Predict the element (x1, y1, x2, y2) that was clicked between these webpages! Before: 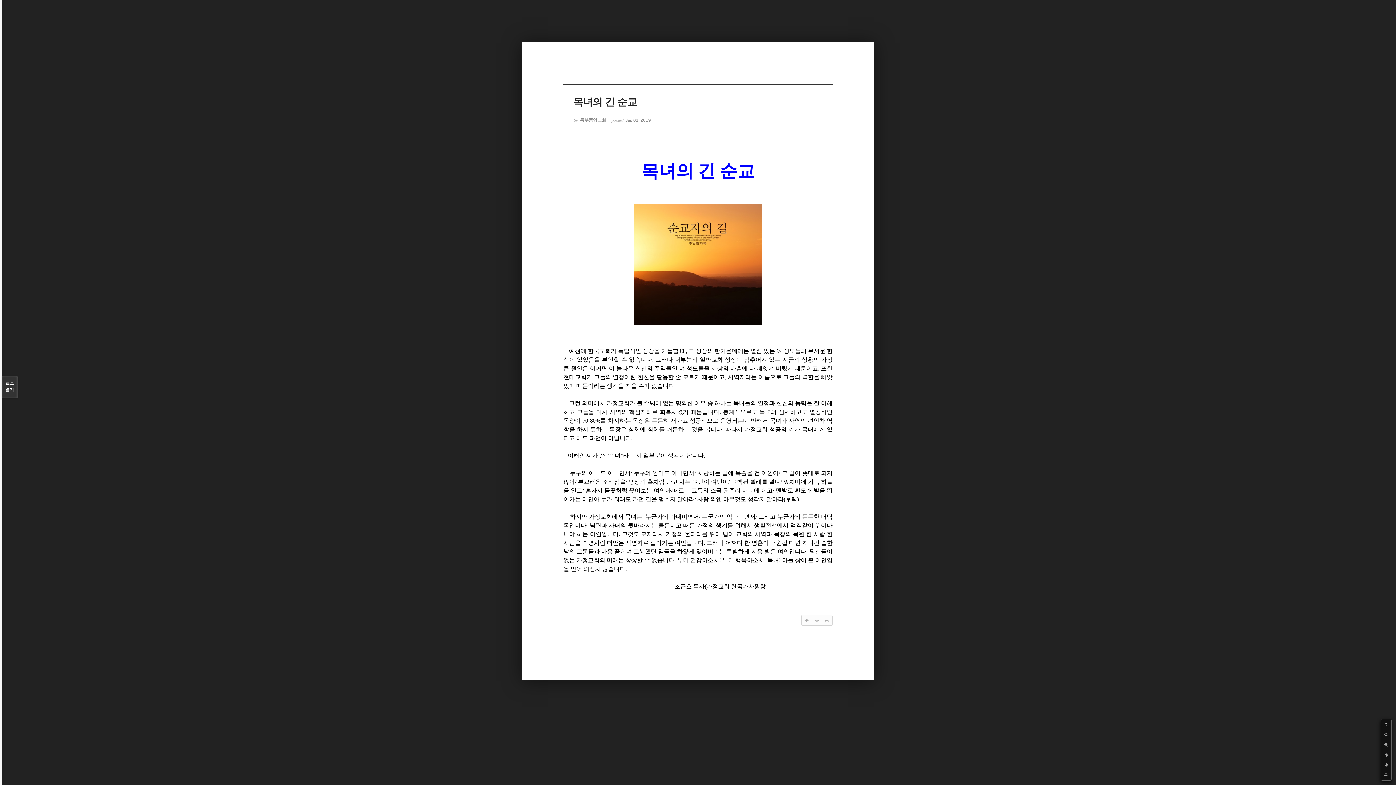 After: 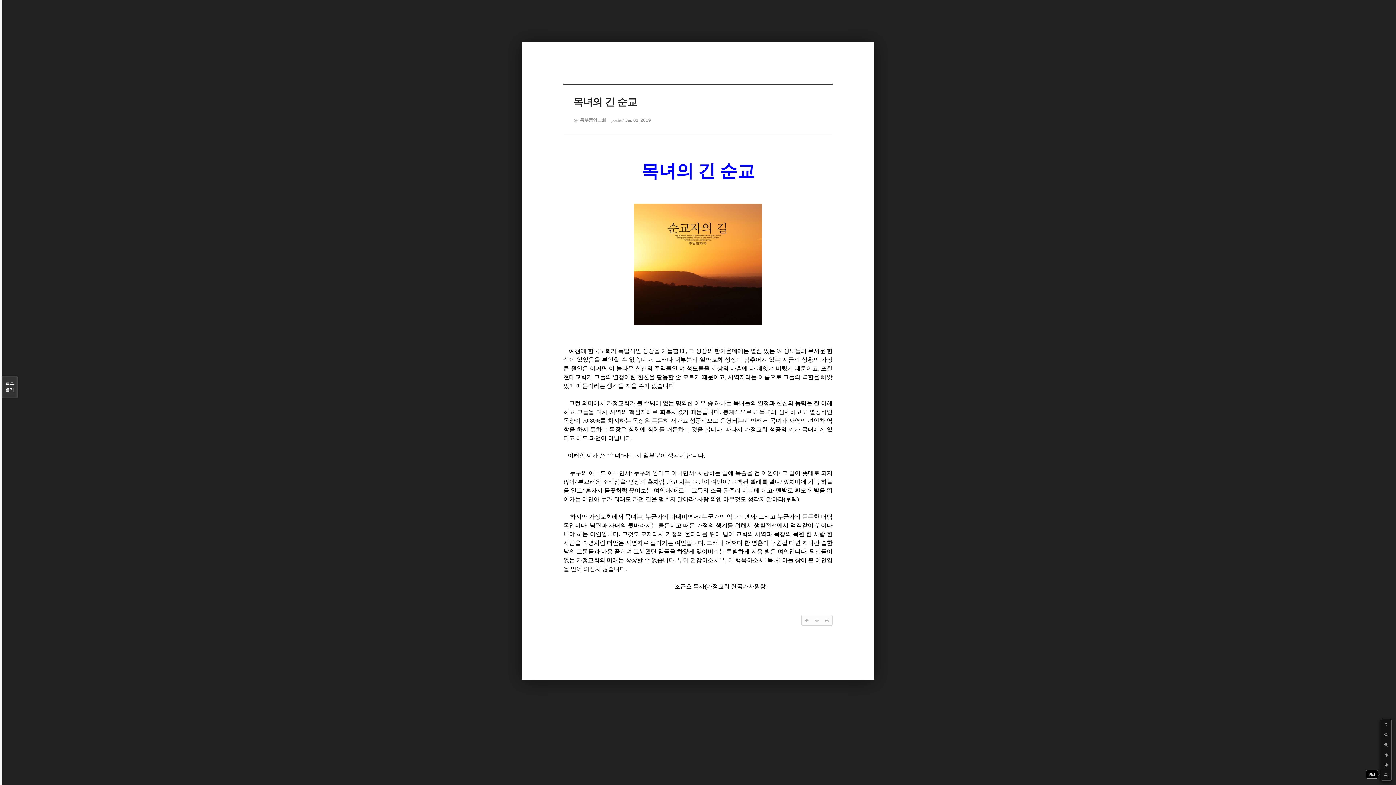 Action: bbox: (1381, 770, 1391, 780)